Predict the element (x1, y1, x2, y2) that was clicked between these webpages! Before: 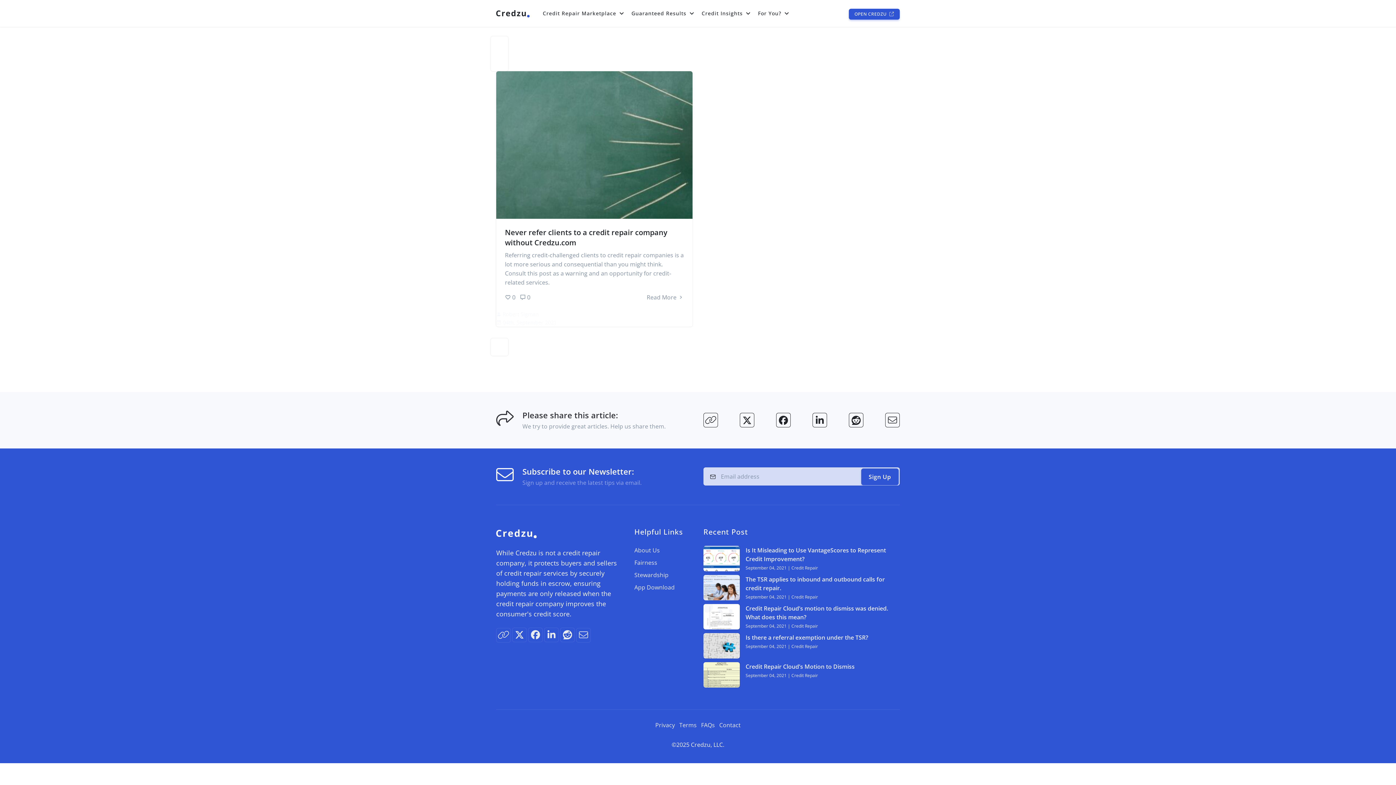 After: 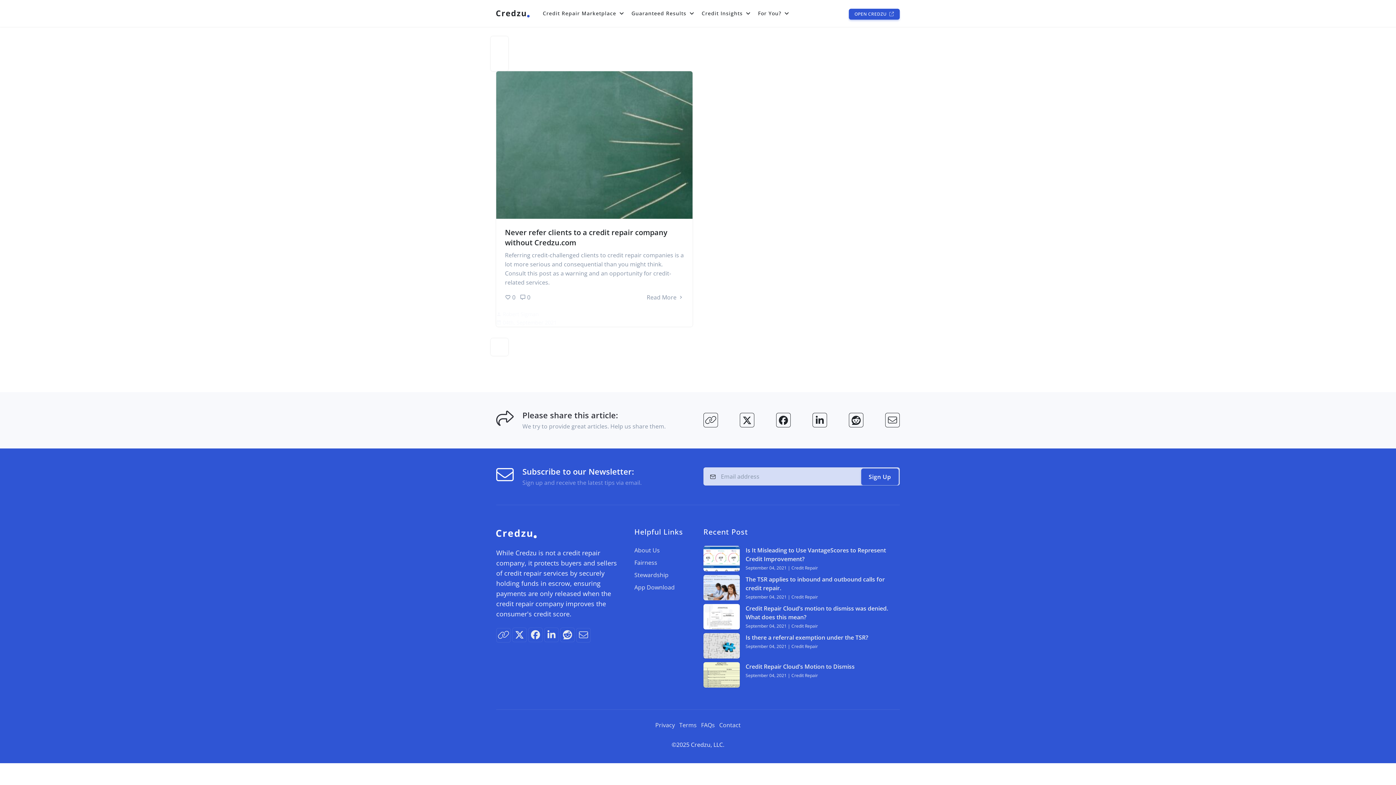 Action: label: Credit Repair Cloud’s Motion to Dismiss bbox: (745, 662, 854, 670)